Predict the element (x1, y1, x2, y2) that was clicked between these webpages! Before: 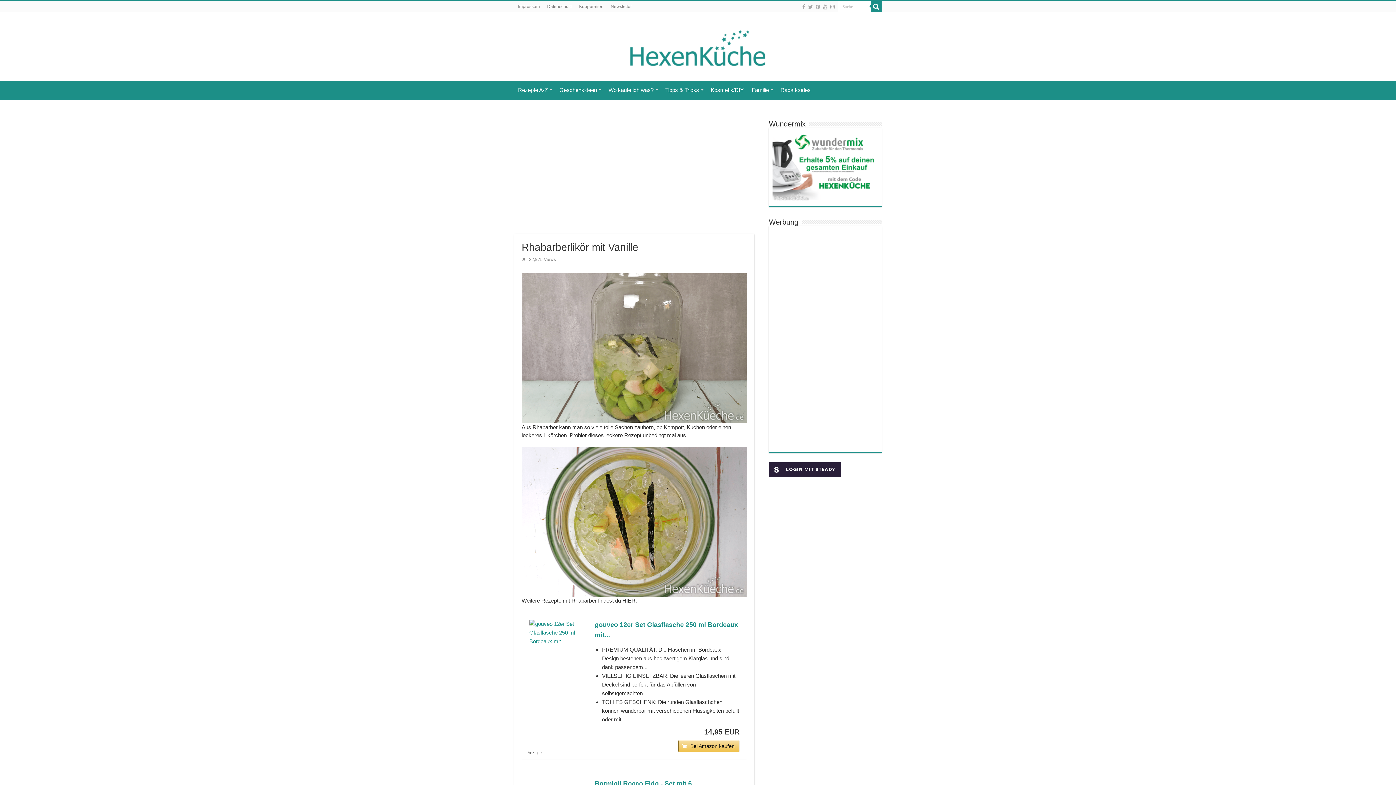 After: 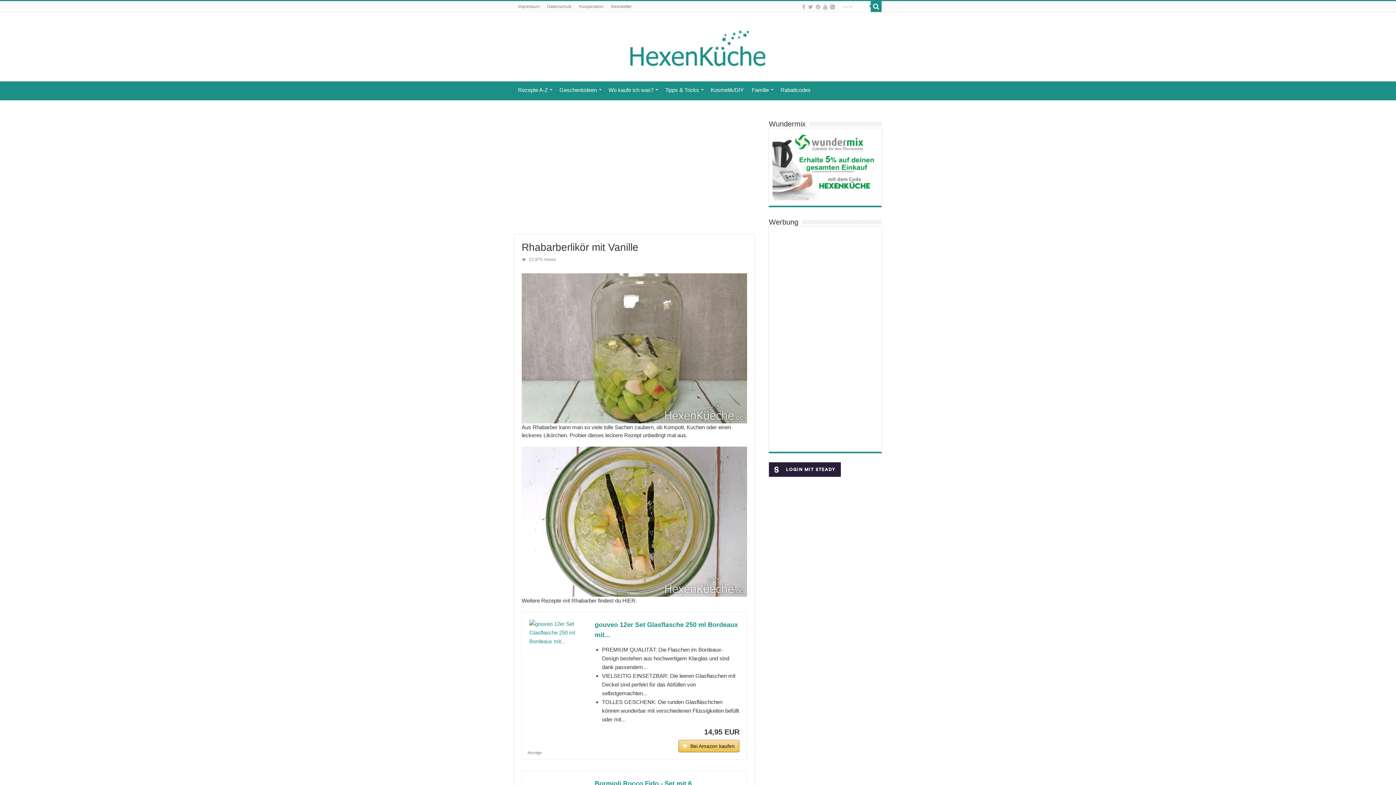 Action: bbox: (829, 2, 835, 11)